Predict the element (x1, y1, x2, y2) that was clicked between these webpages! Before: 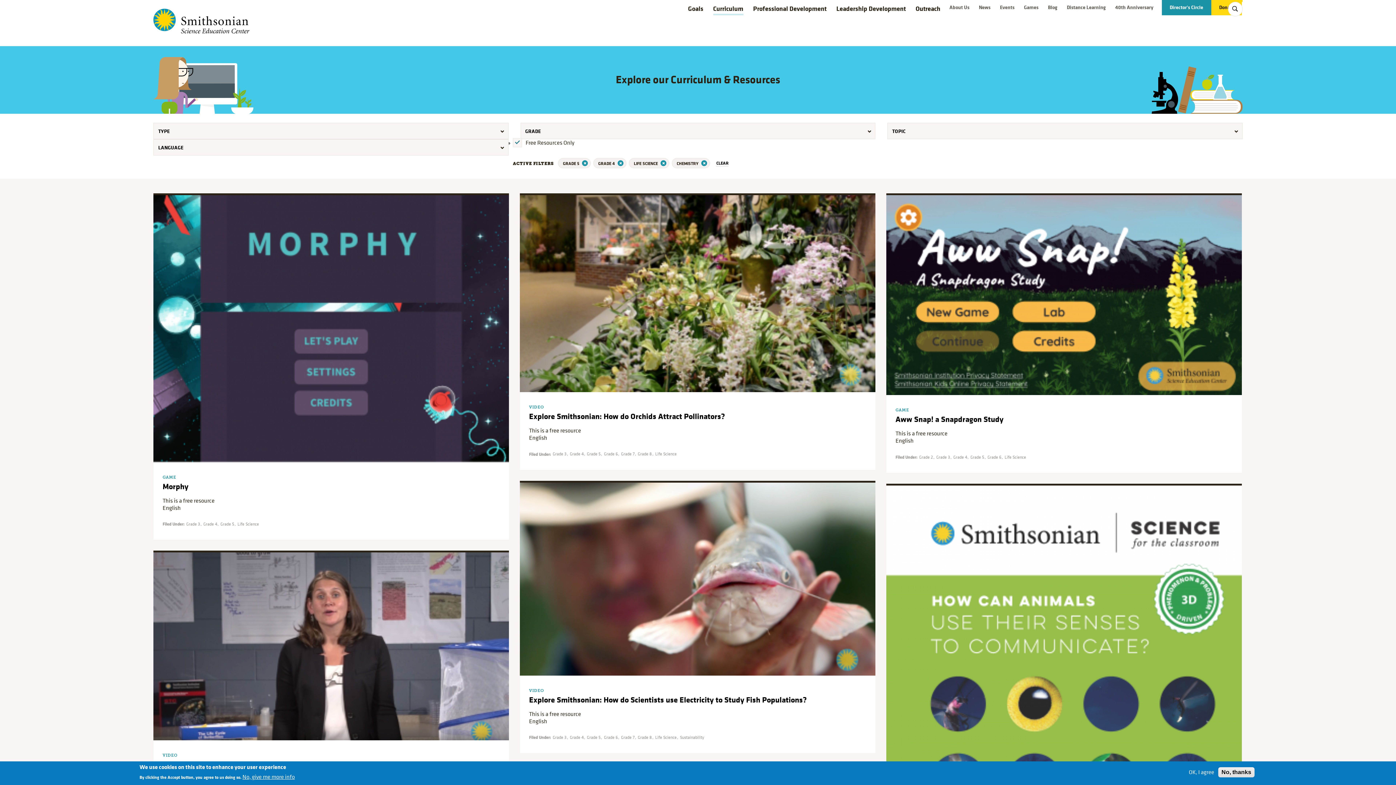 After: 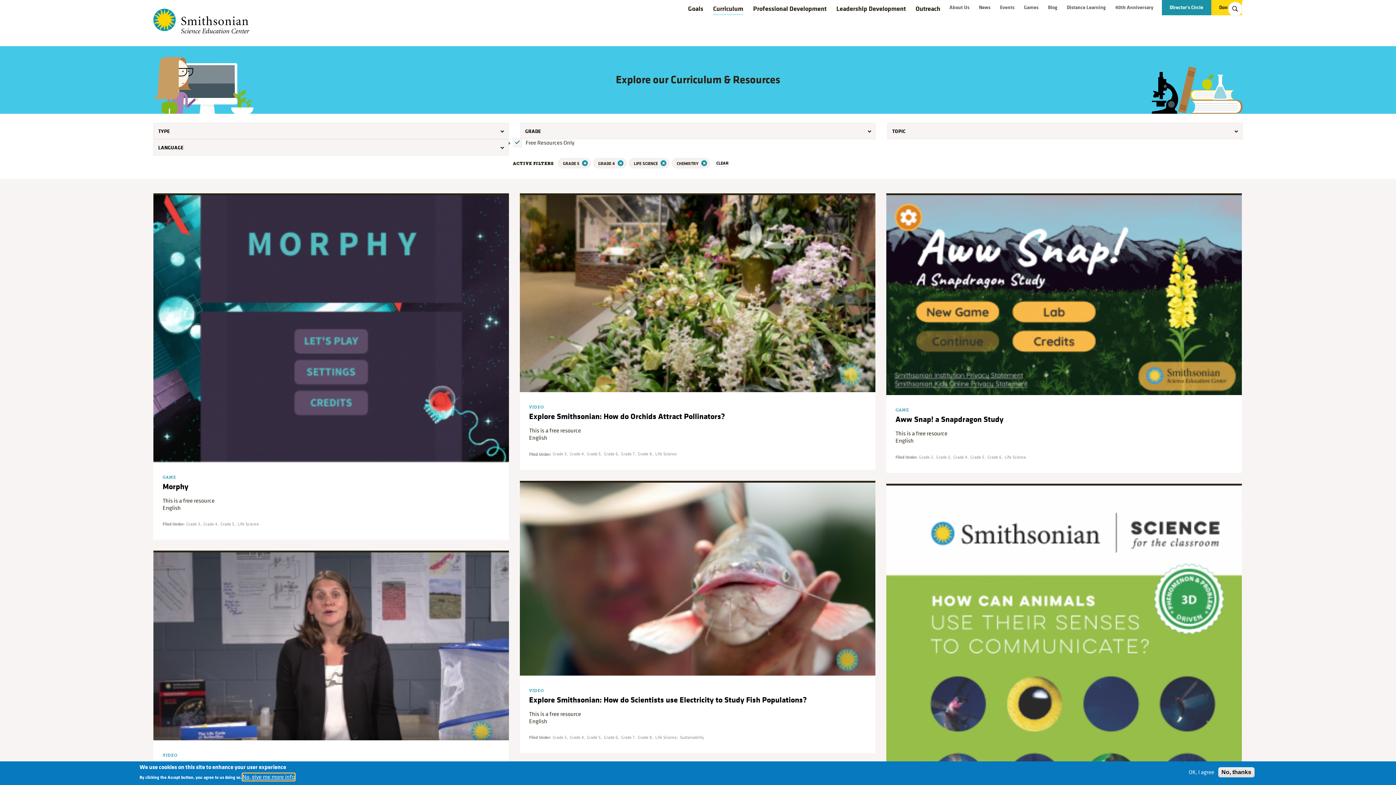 Action: label: No, give me more info bbox: (242, 773, 294, 781)